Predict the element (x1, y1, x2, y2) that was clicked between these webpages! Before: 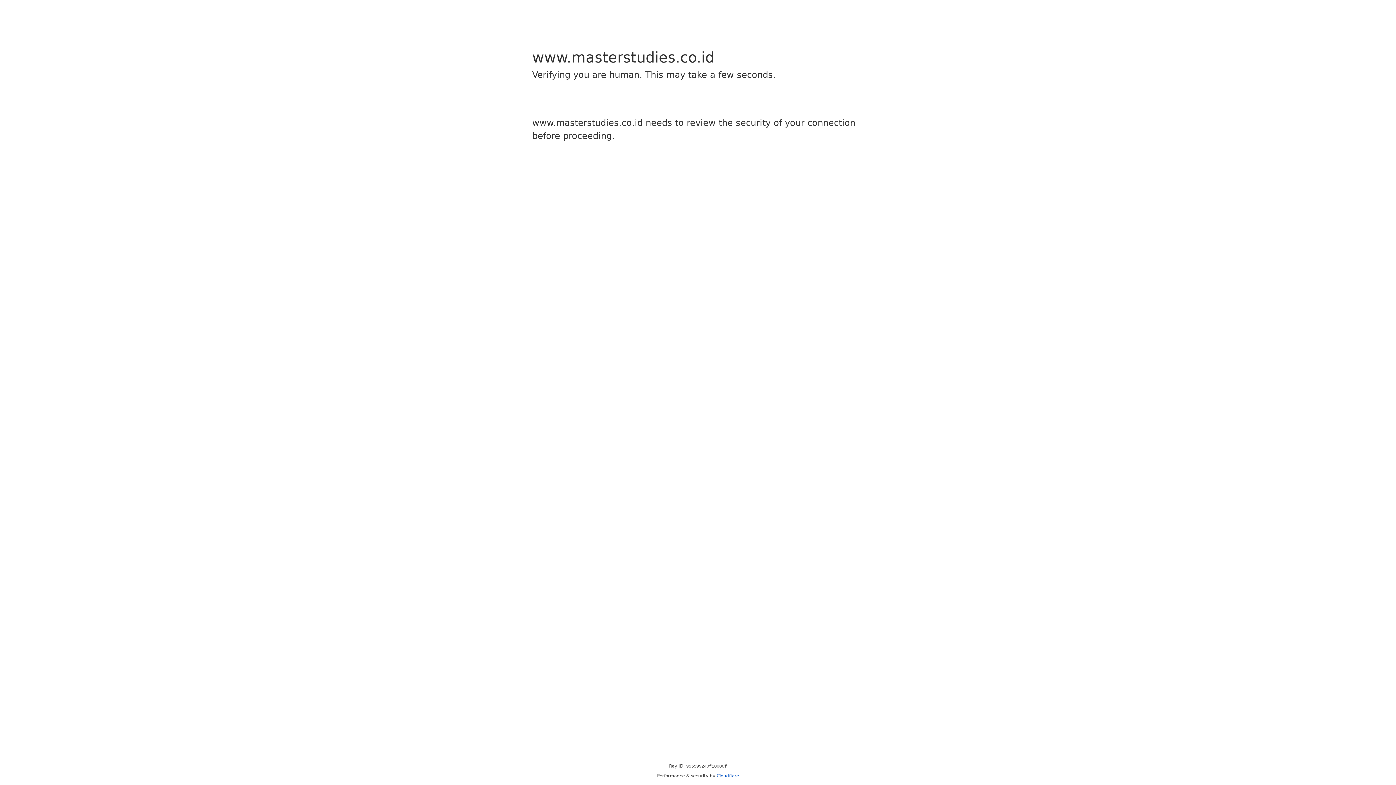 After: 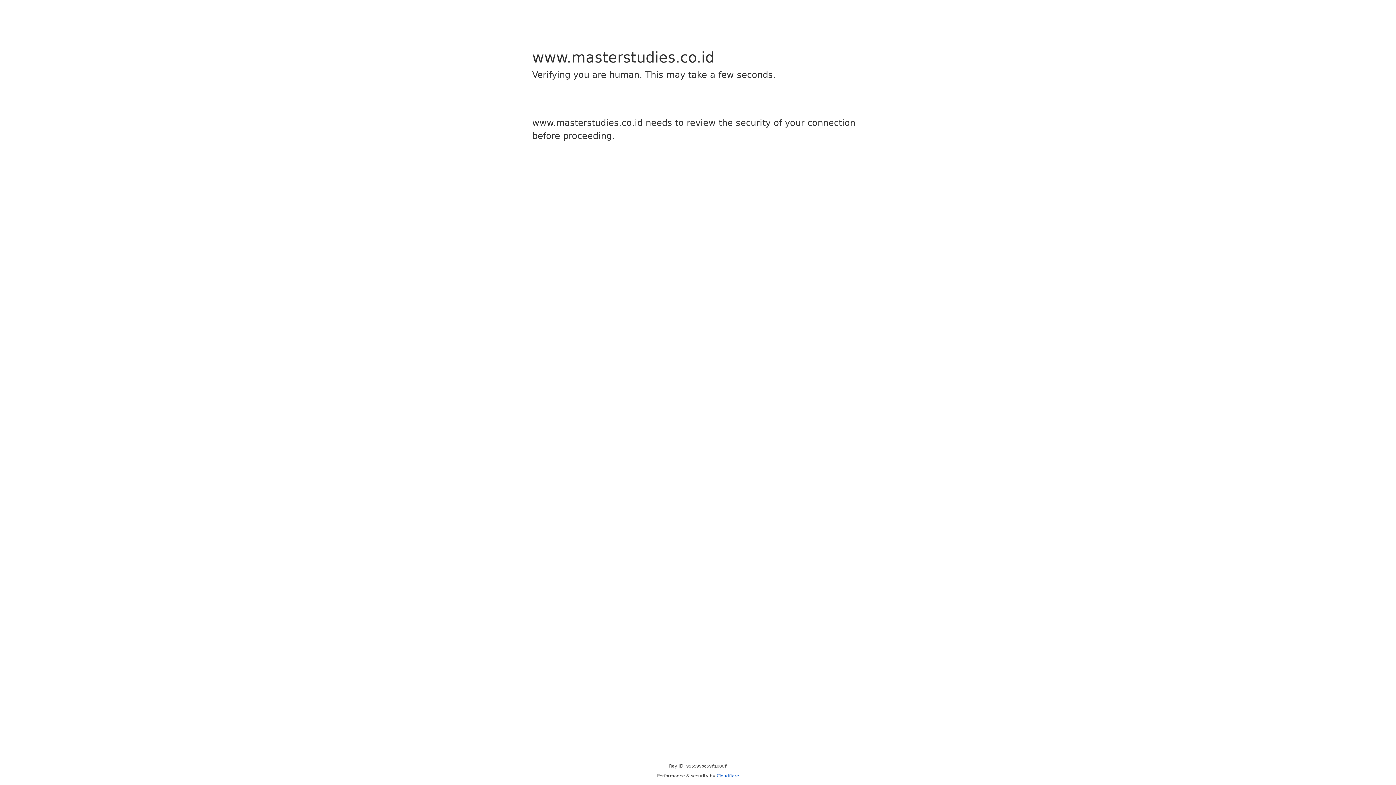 Action: bbox: (716, 773, 739, 778) label: Cloudflare